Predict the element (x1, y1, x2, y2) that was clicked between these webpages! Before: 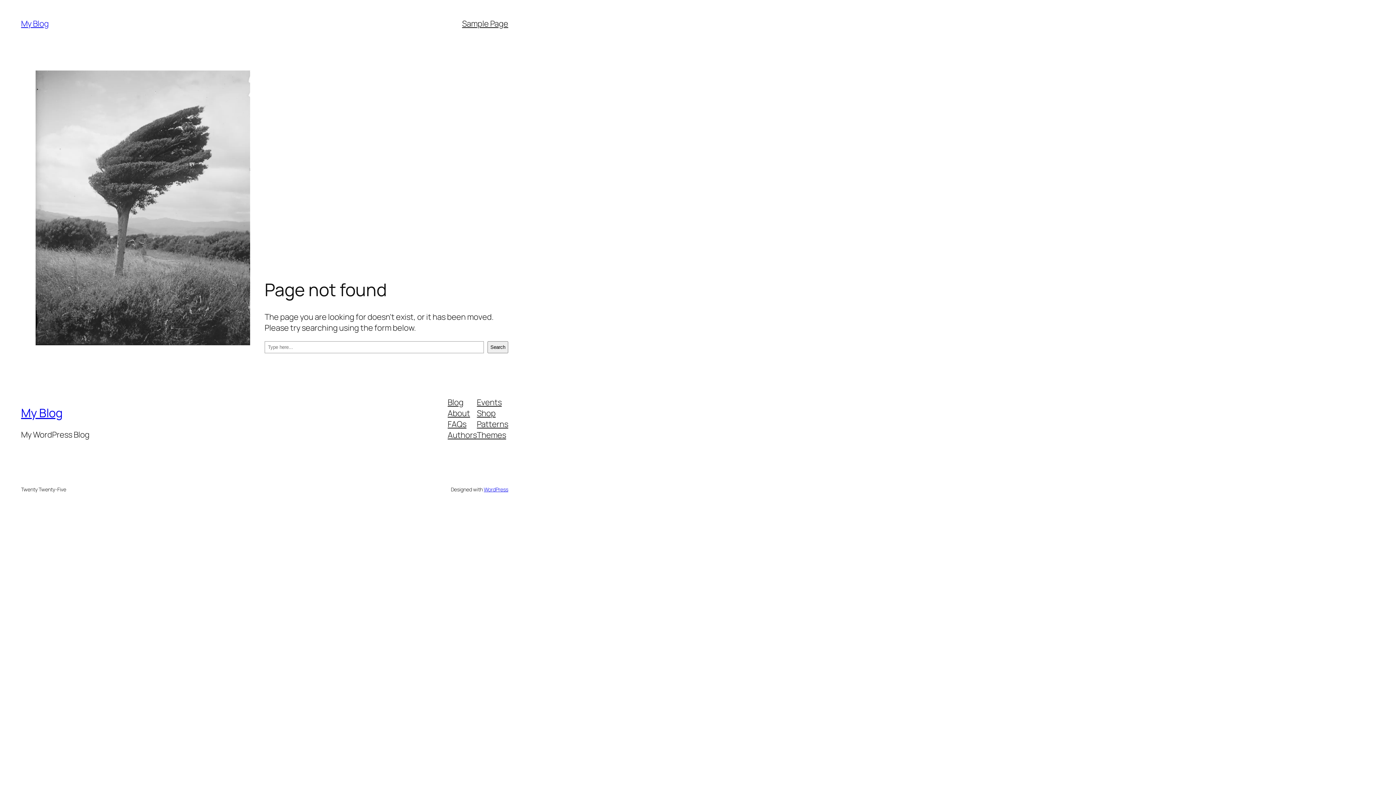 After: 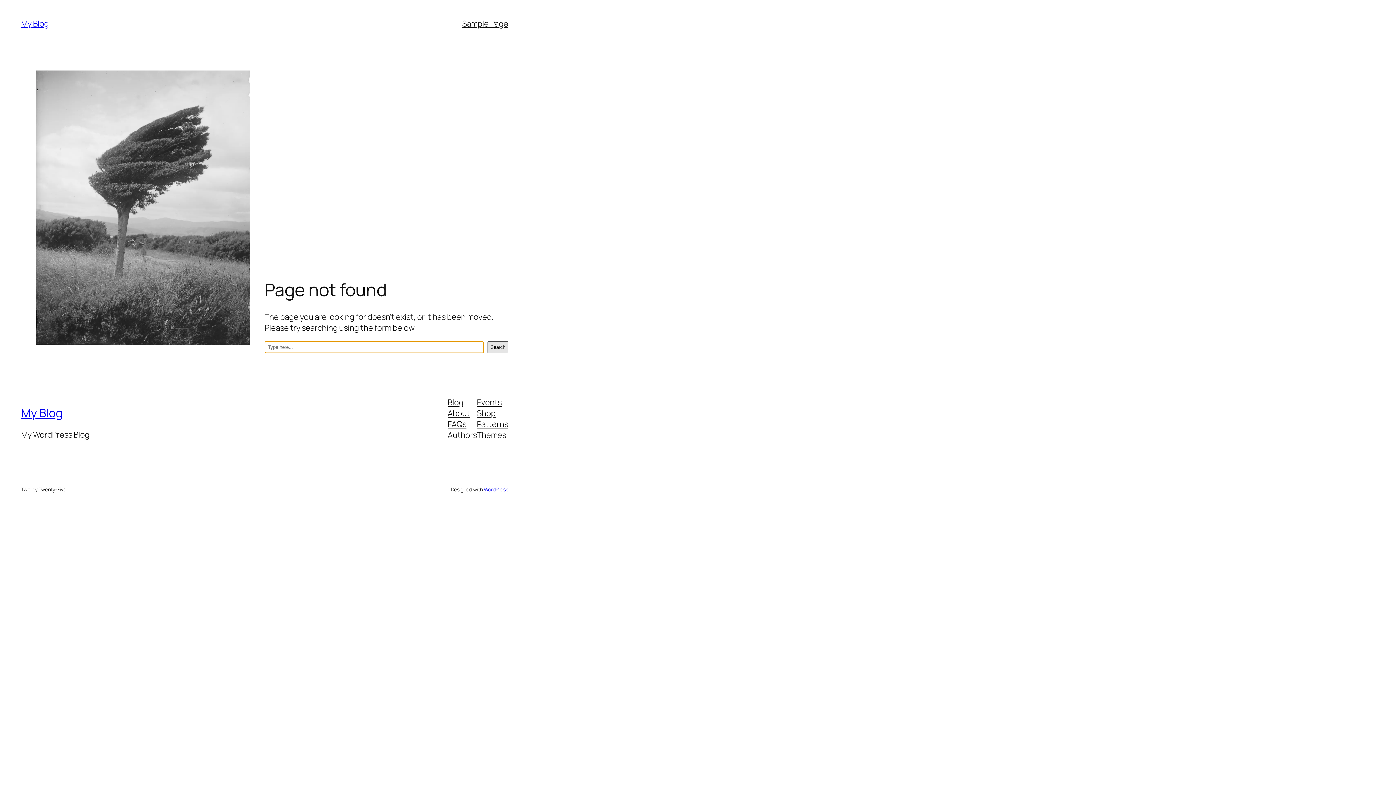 Action: label: Search bbox: (487, 341, 508, 353)